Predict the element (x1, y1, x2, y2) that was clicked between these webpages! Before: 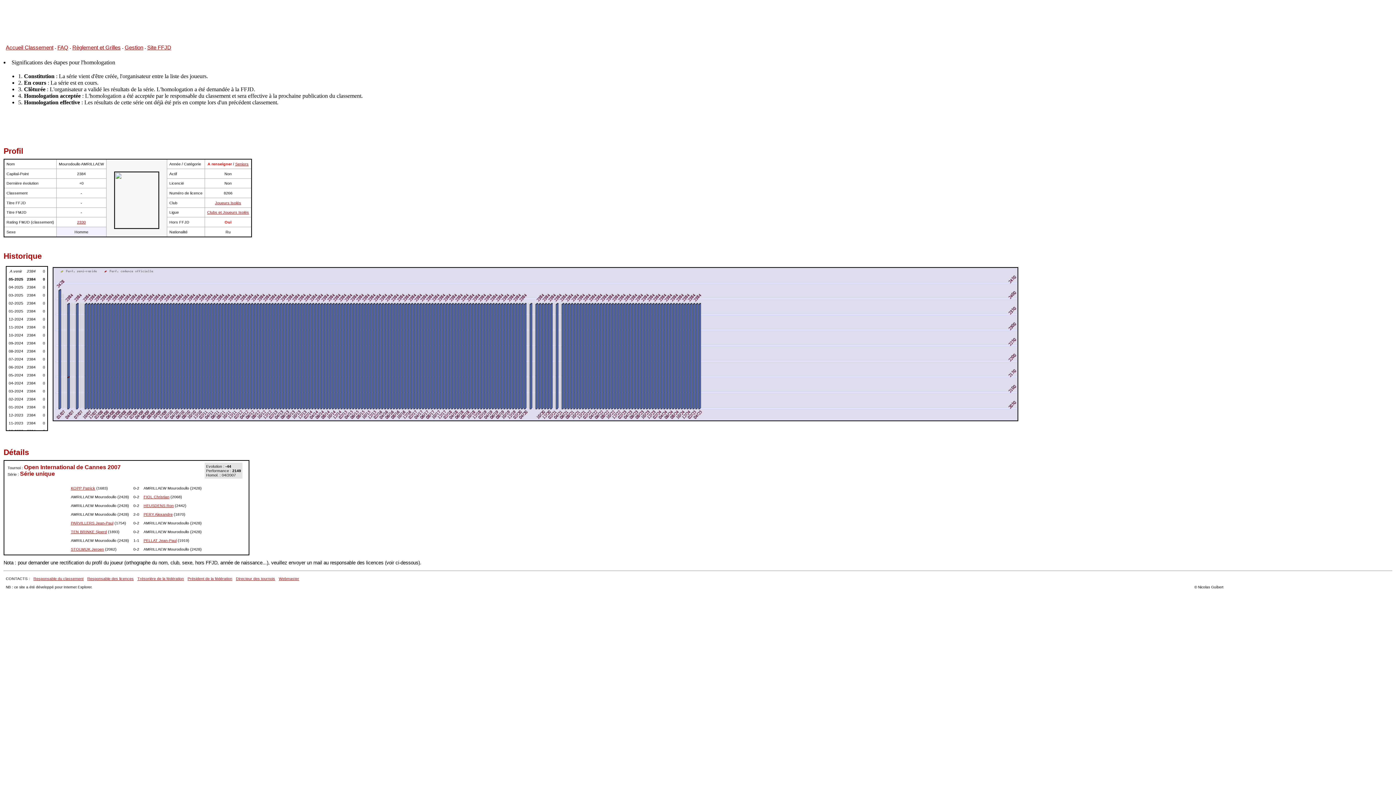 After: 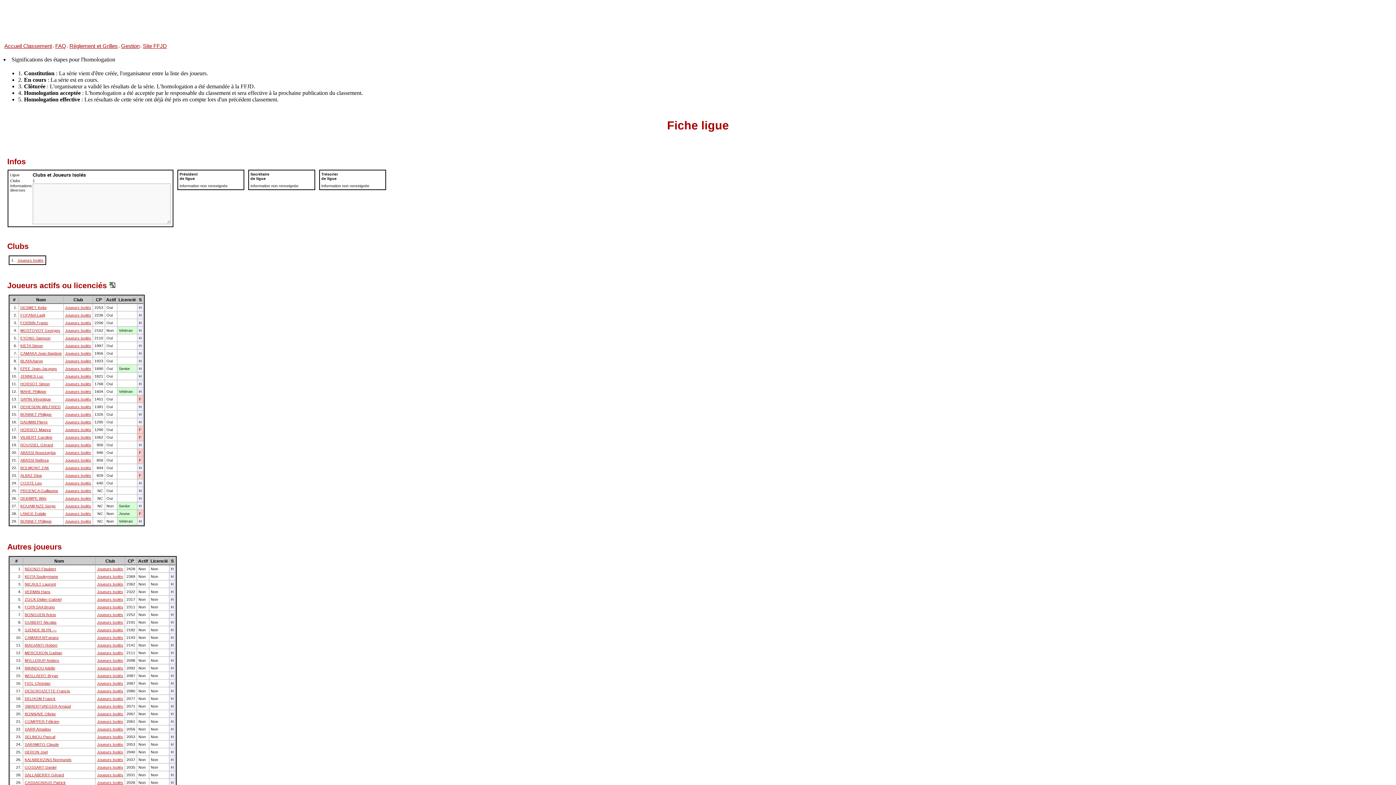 Action: bbox: (207, 210, 249, 214) label: Clubs et Joueurs Isolés